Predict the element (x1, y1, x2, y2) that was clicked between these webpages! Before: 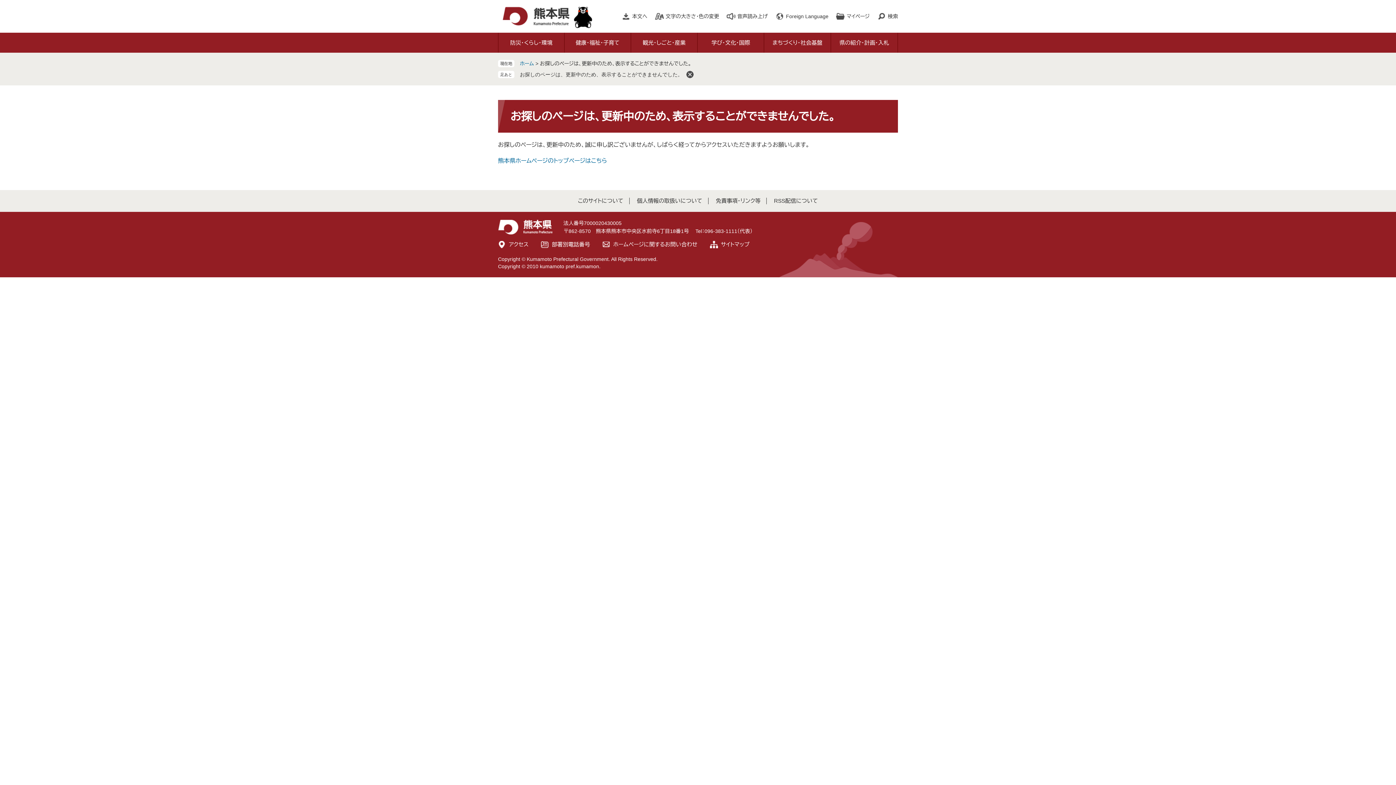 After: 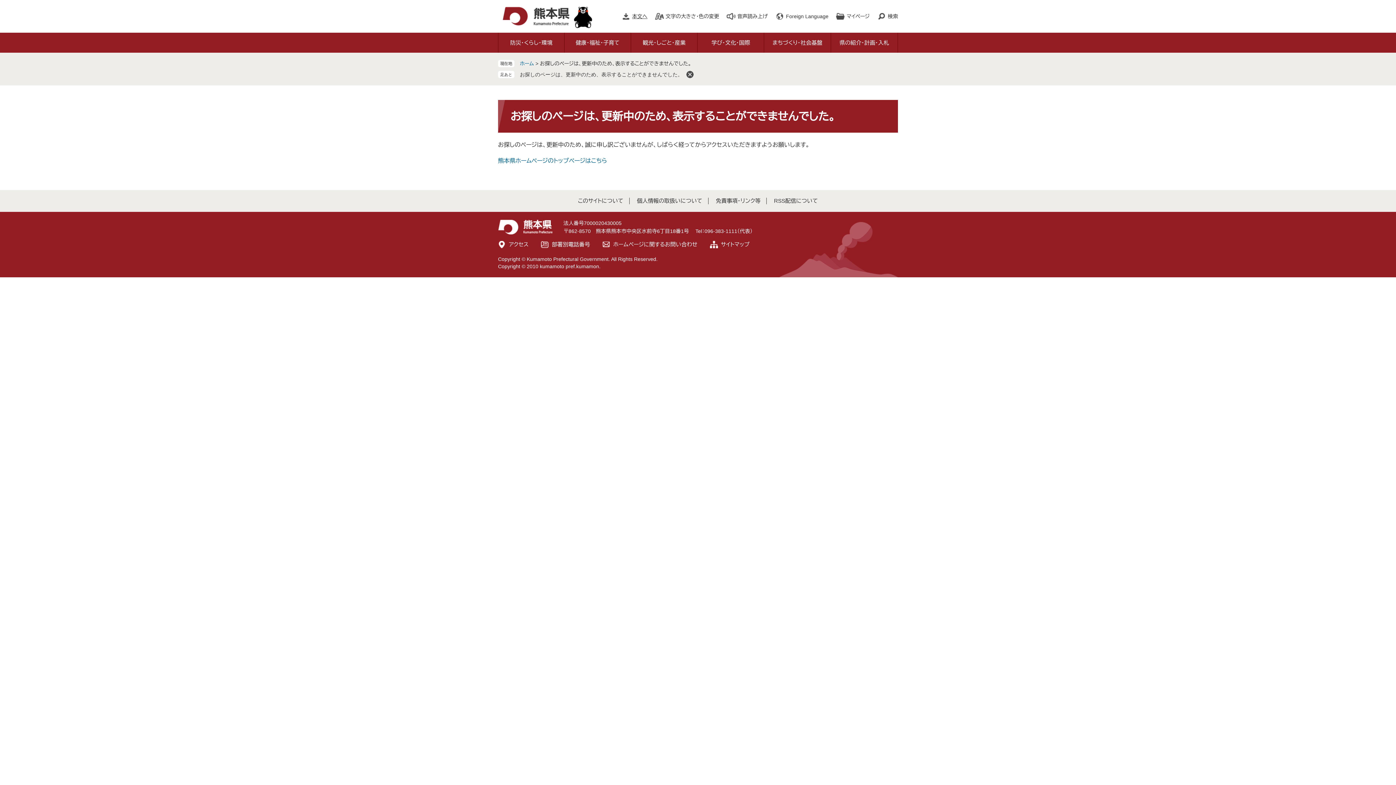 Action: label: 本文へ bbox: (621, 10, 647, 21)